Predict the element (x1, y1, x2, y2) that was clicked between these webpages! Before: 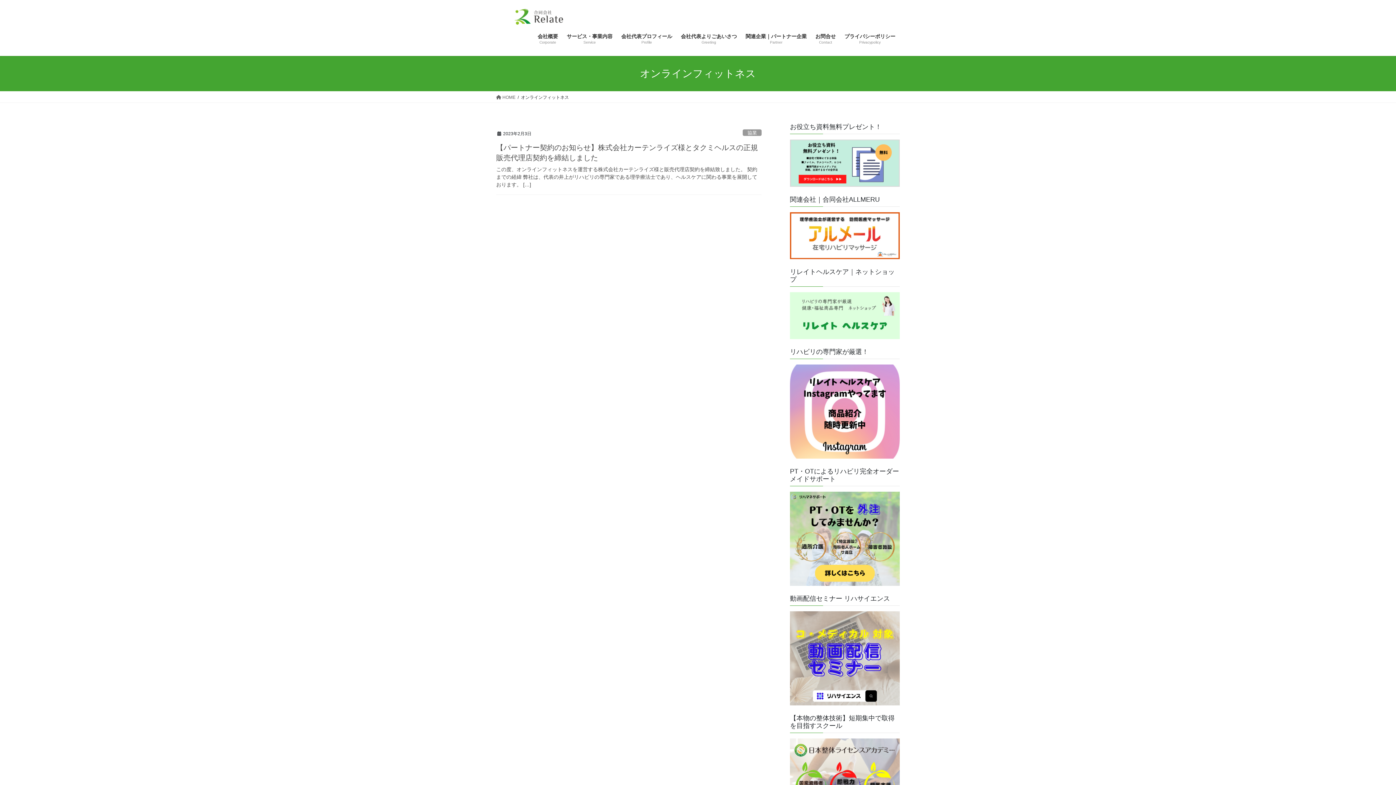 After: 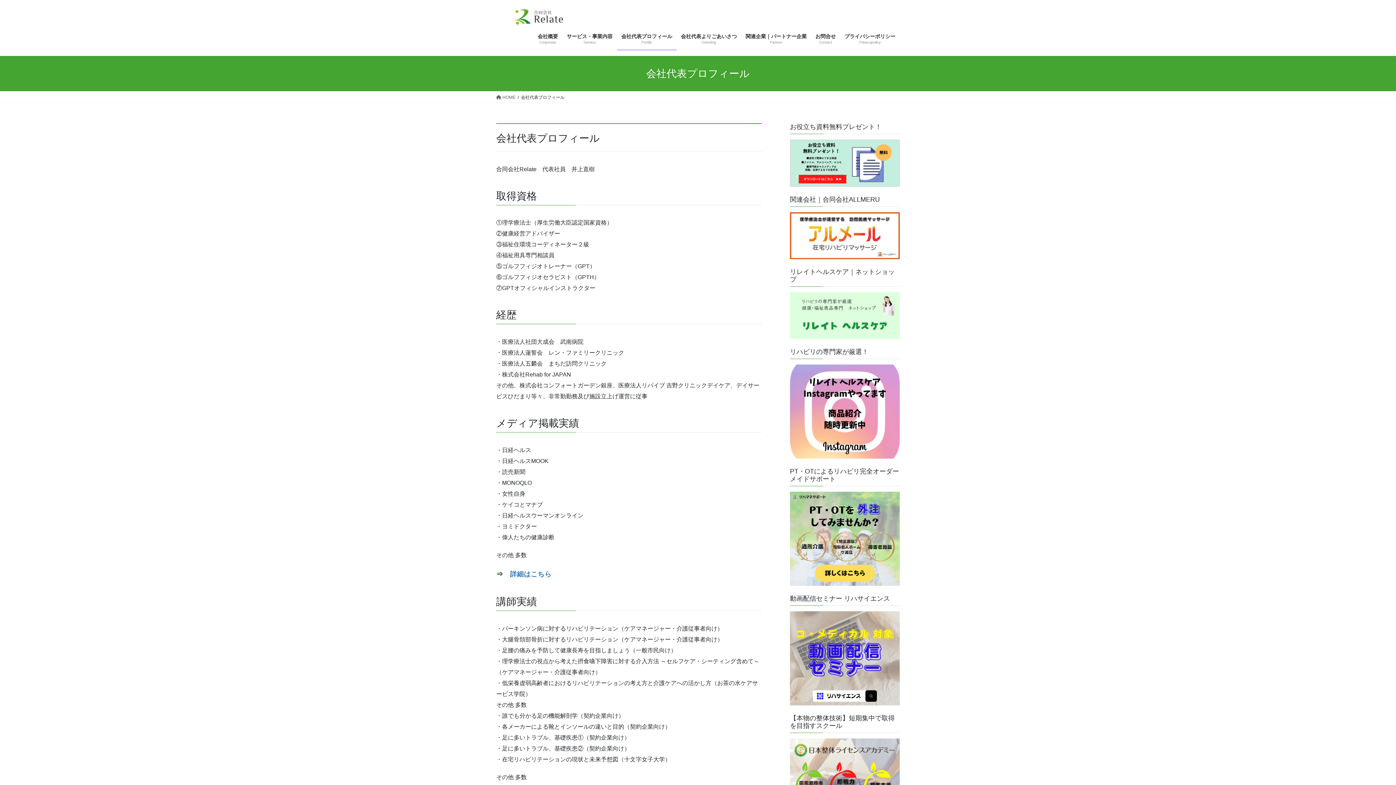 Action: bbox: (617, 27, 676, 50) label: 会社代表プロフィール
Profile